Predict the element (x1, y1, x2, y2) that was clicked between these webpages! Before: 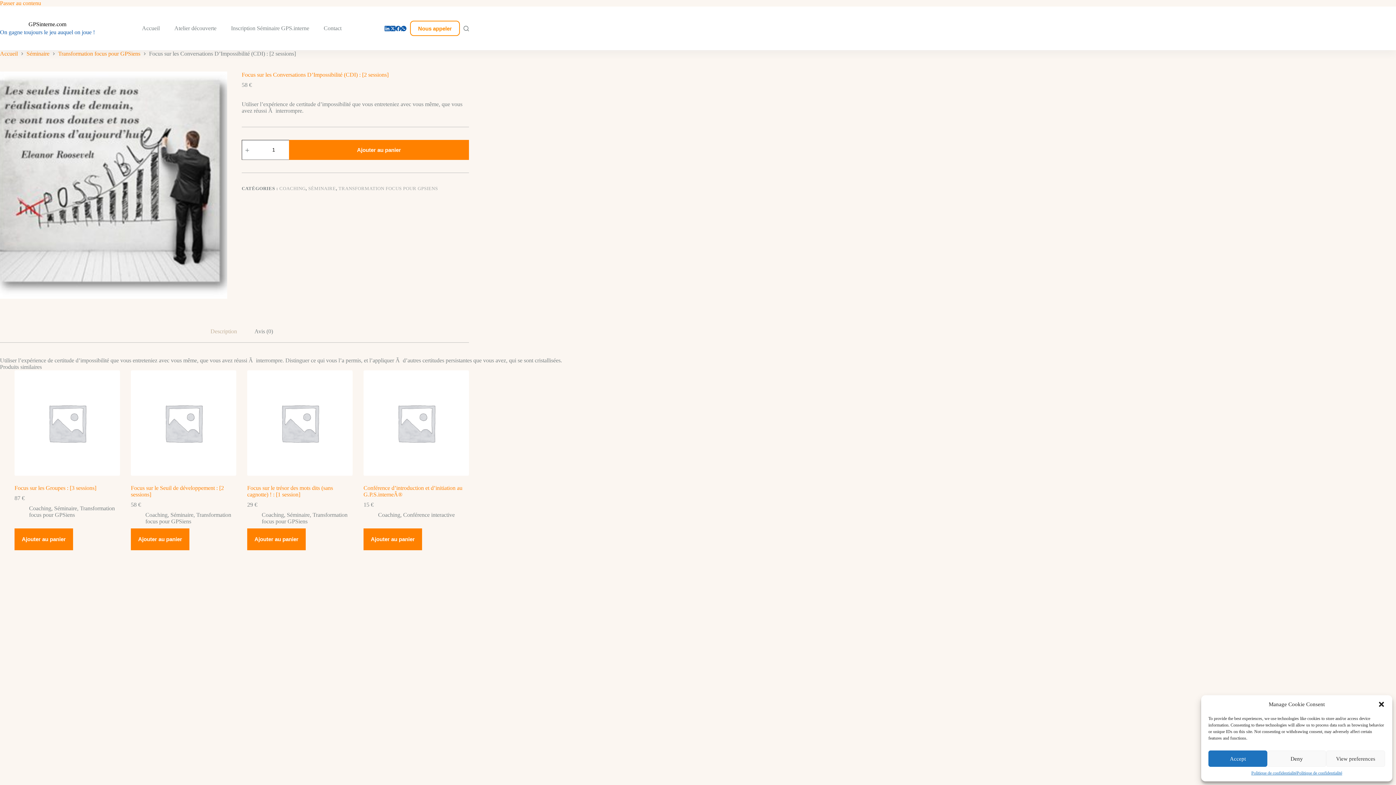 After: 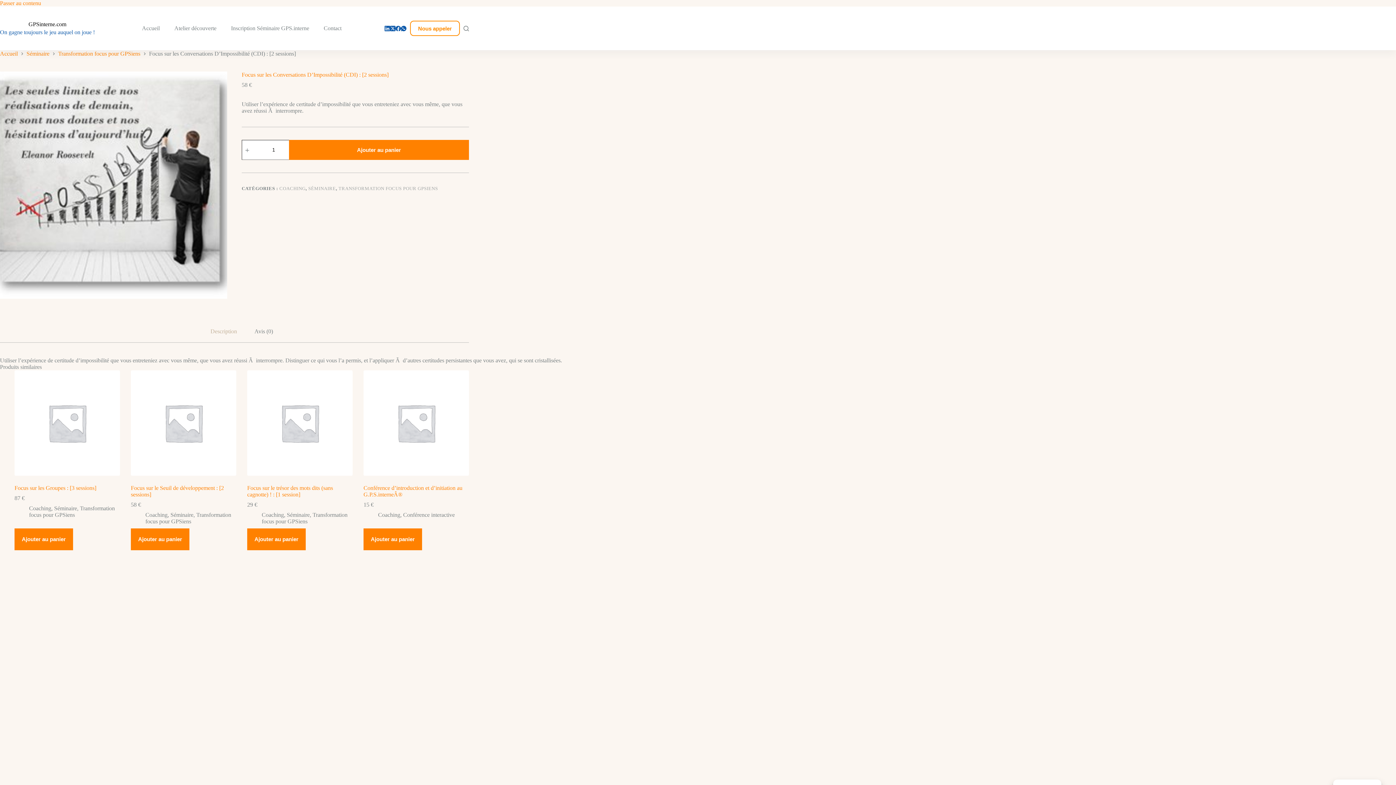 Action: bbox: (1267, 750, 1326, 767) label: Deny